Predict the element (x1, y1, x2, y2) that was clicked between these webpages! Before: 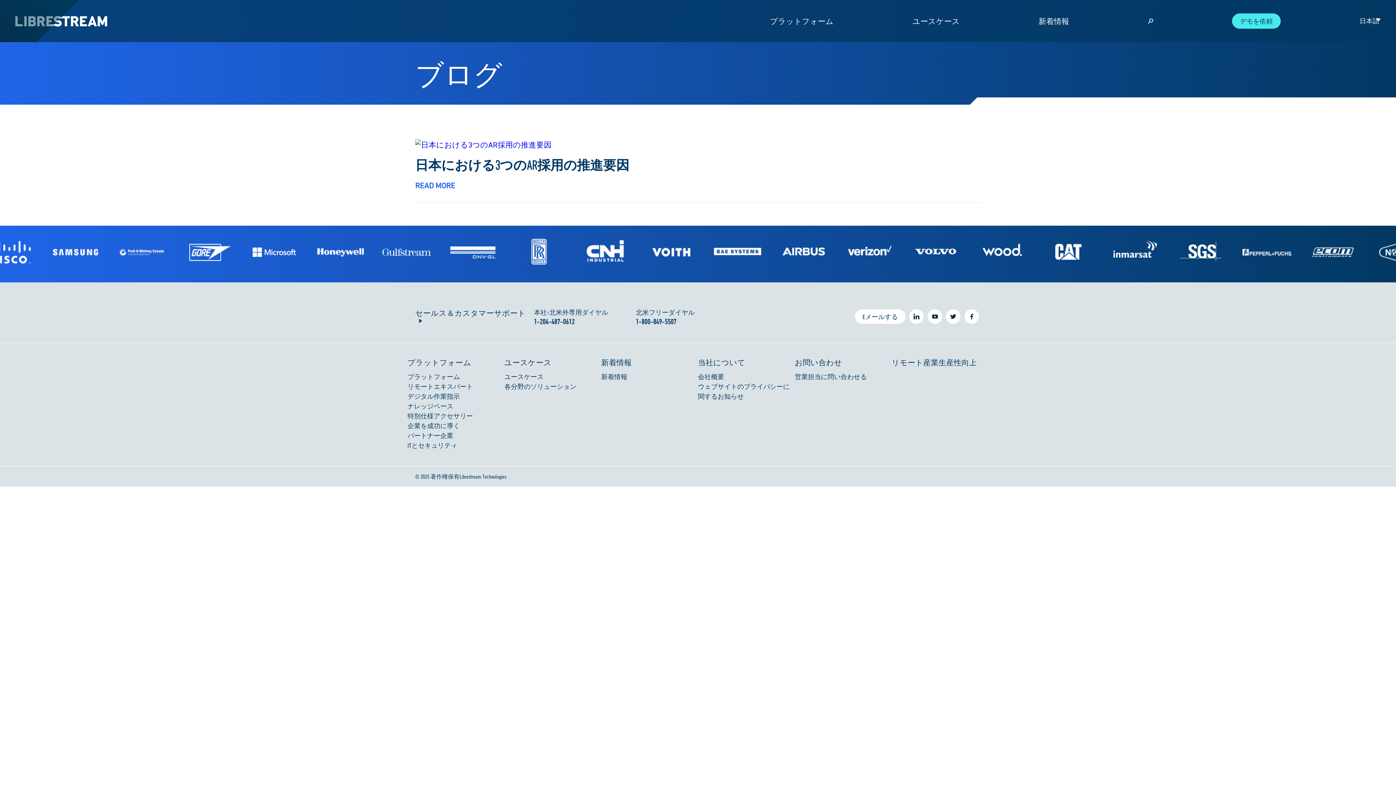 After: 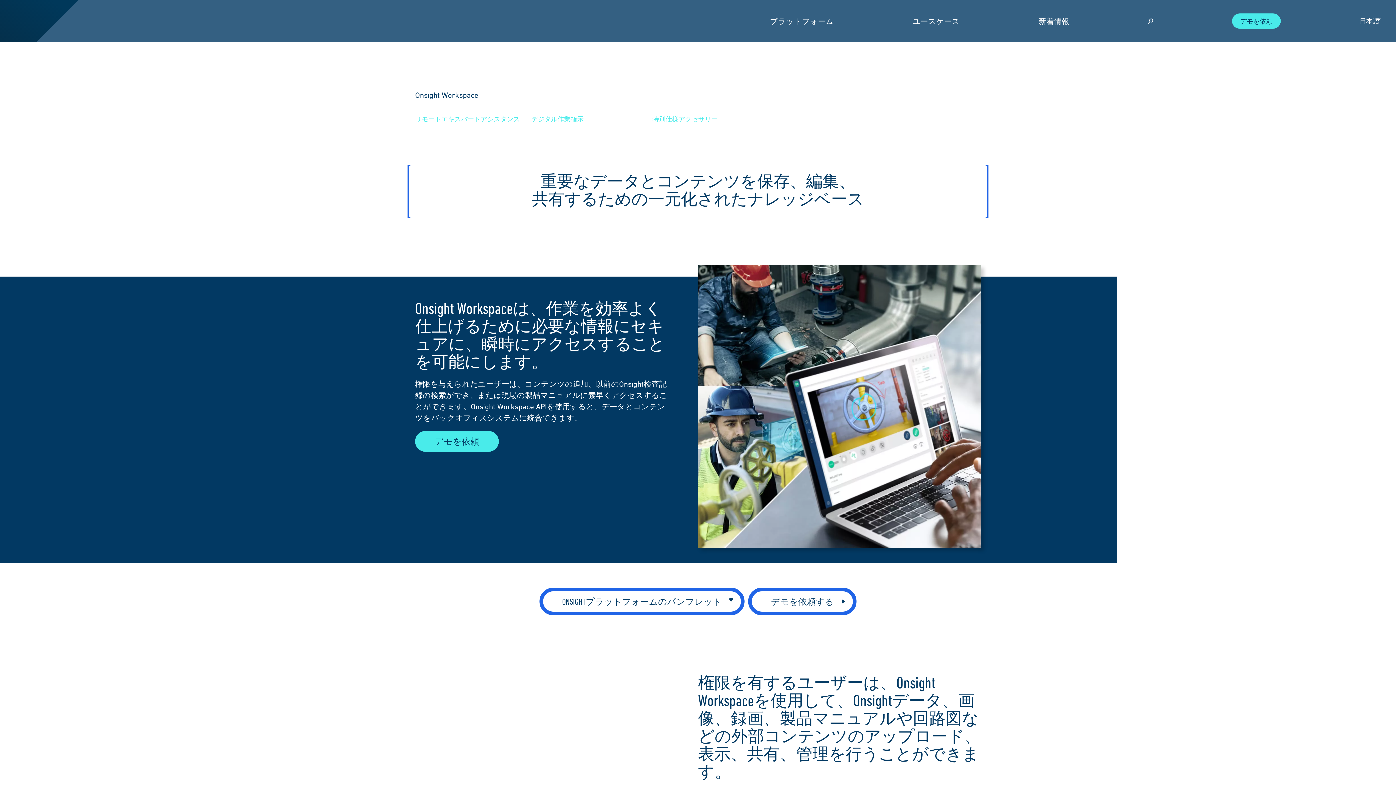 Action: label: ナレッジベース bbox: (407, 401, 504, 411)